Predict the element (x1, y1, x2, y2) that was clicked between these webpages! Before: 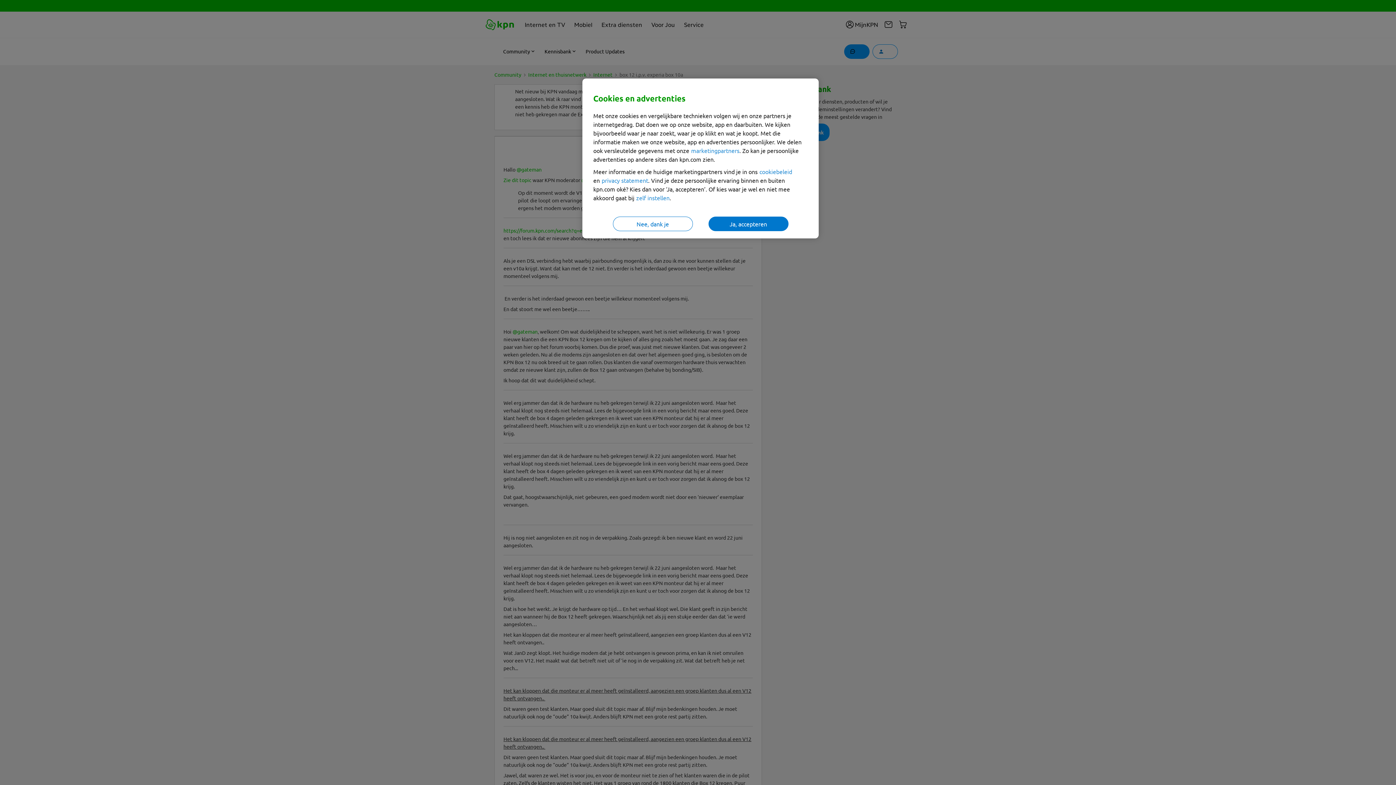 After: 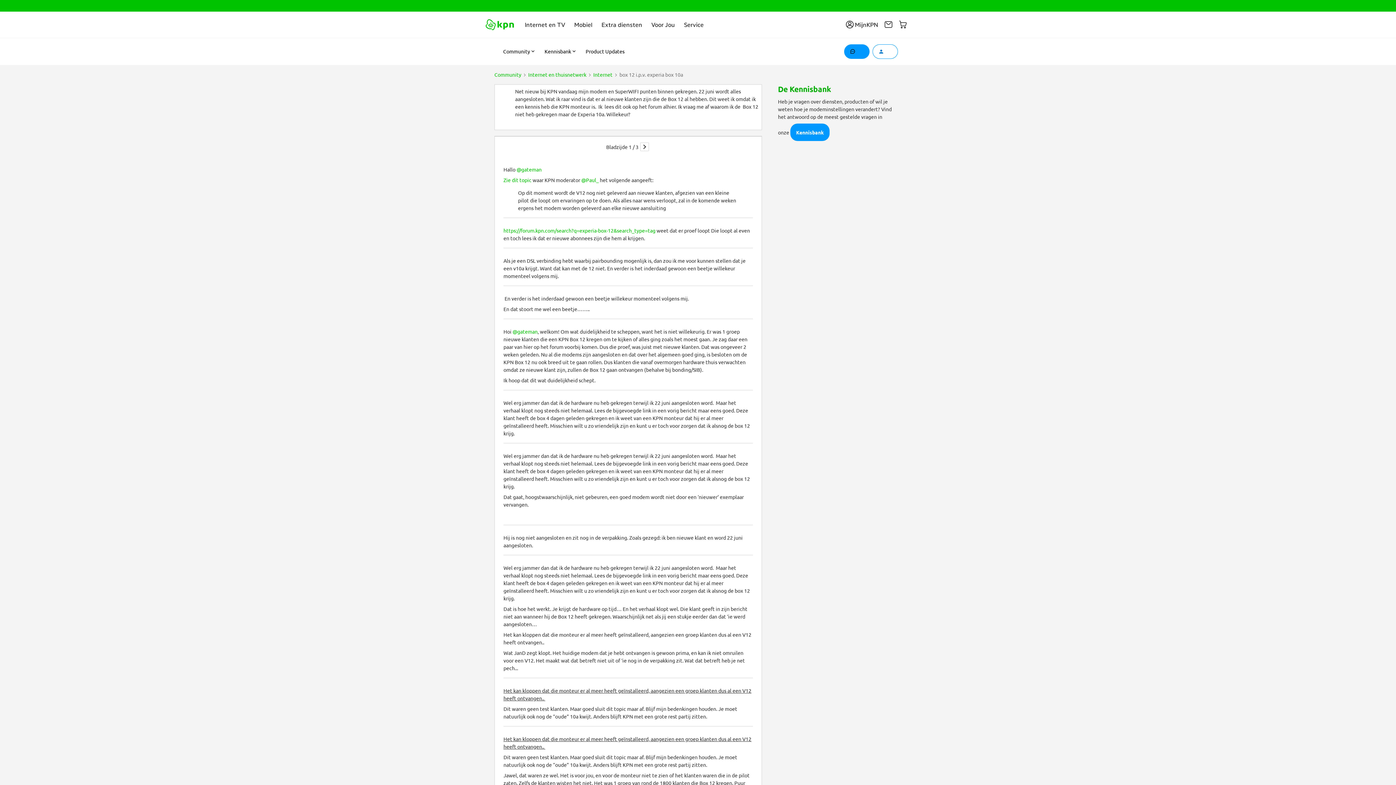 Action: label: Ja, accepteren bbox: (708, 216, 788, 231)